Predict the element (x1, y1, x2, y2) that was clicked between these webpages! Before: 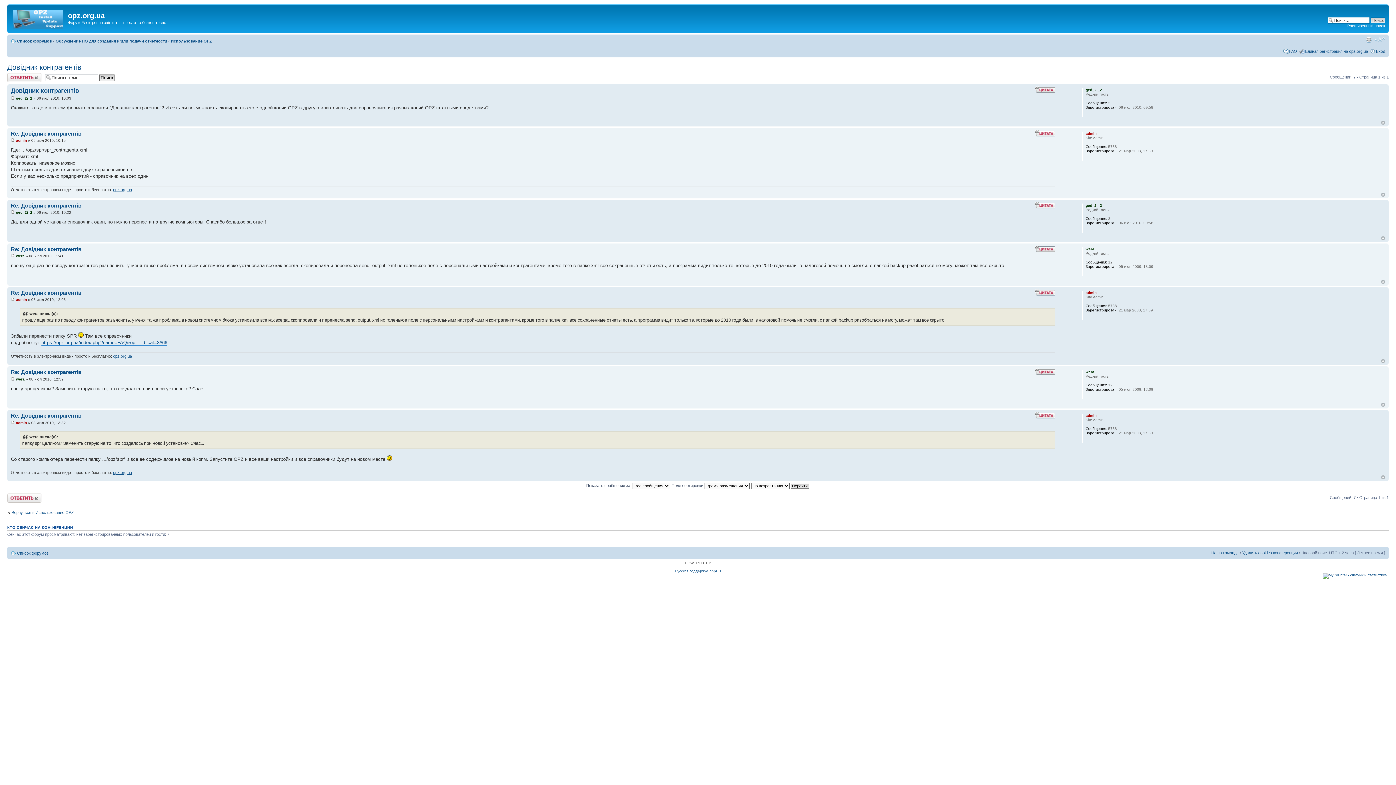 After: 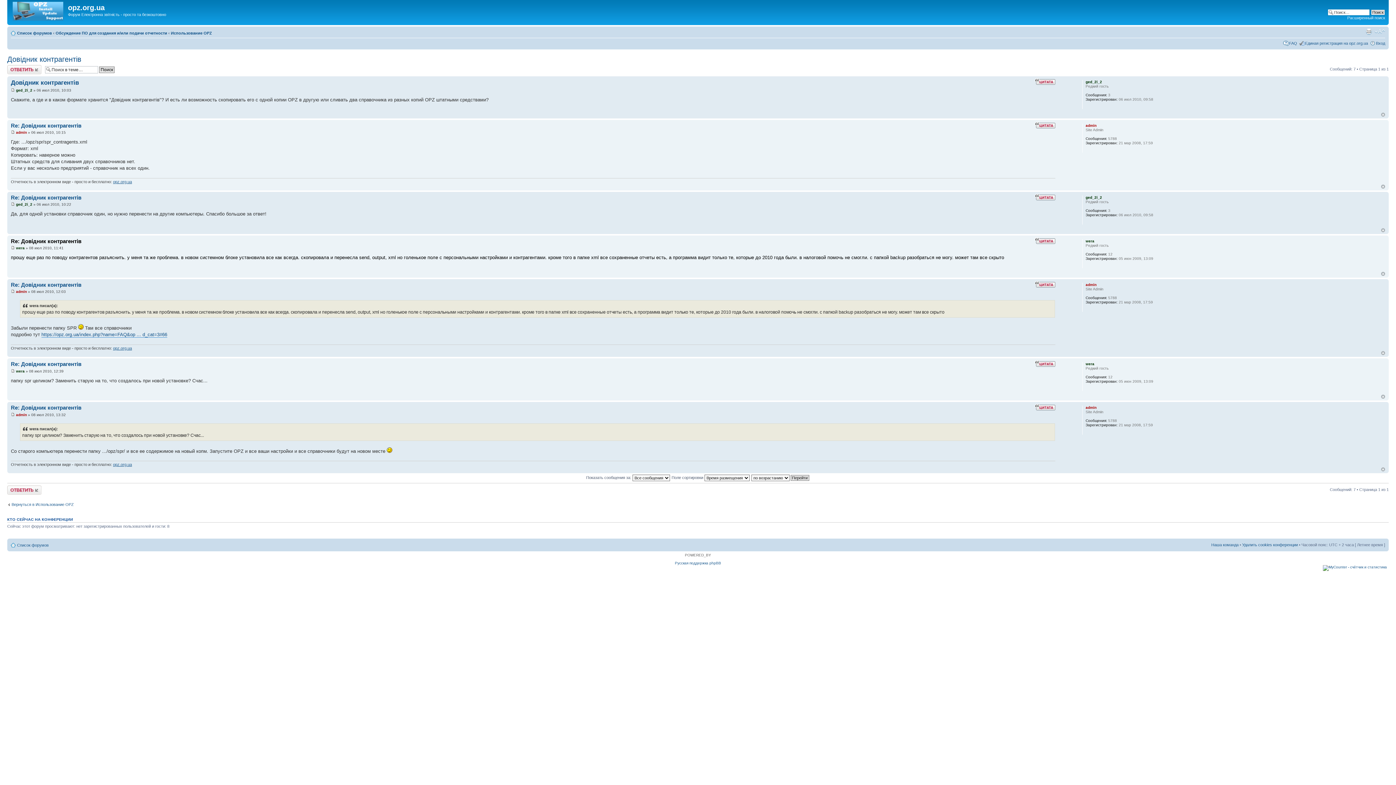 Action: bbox: (10, 254, 14, 258)